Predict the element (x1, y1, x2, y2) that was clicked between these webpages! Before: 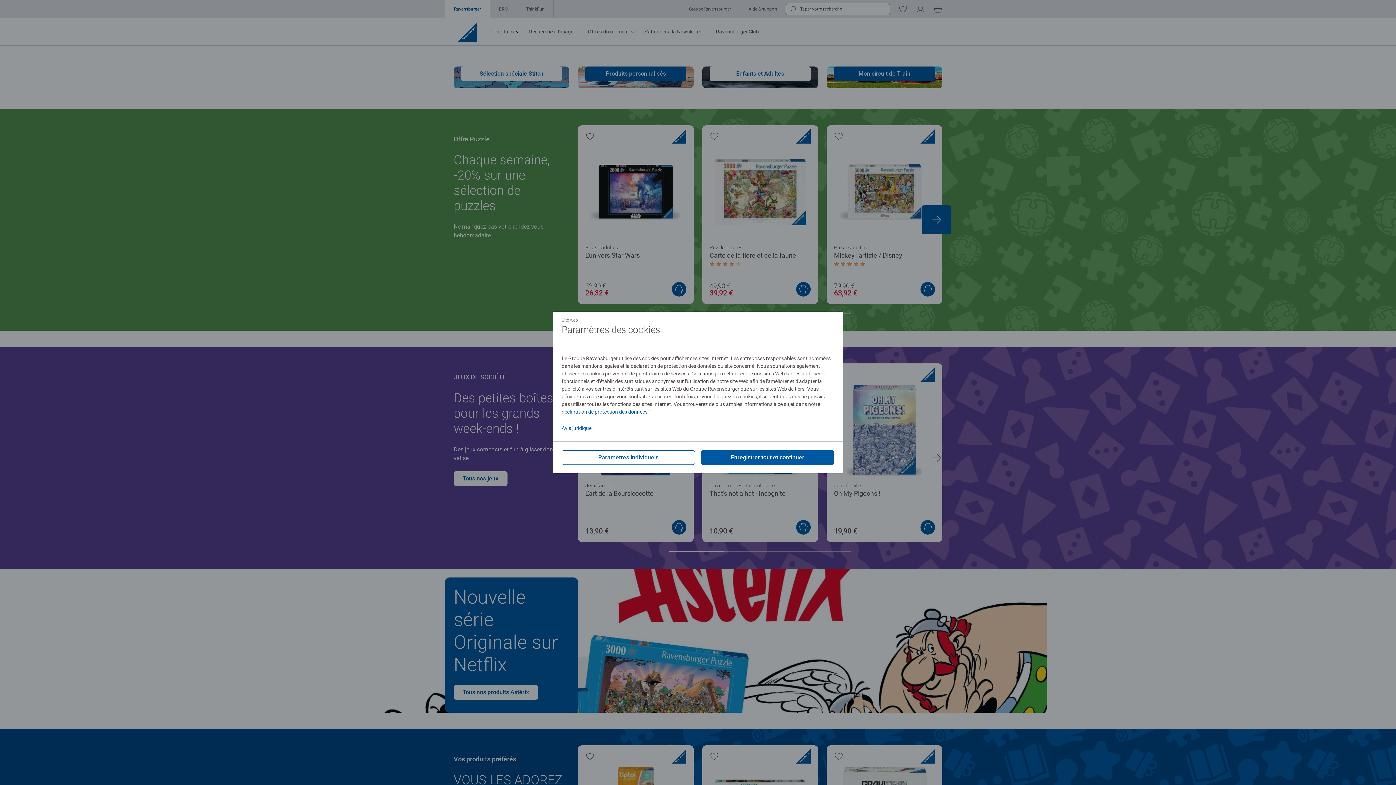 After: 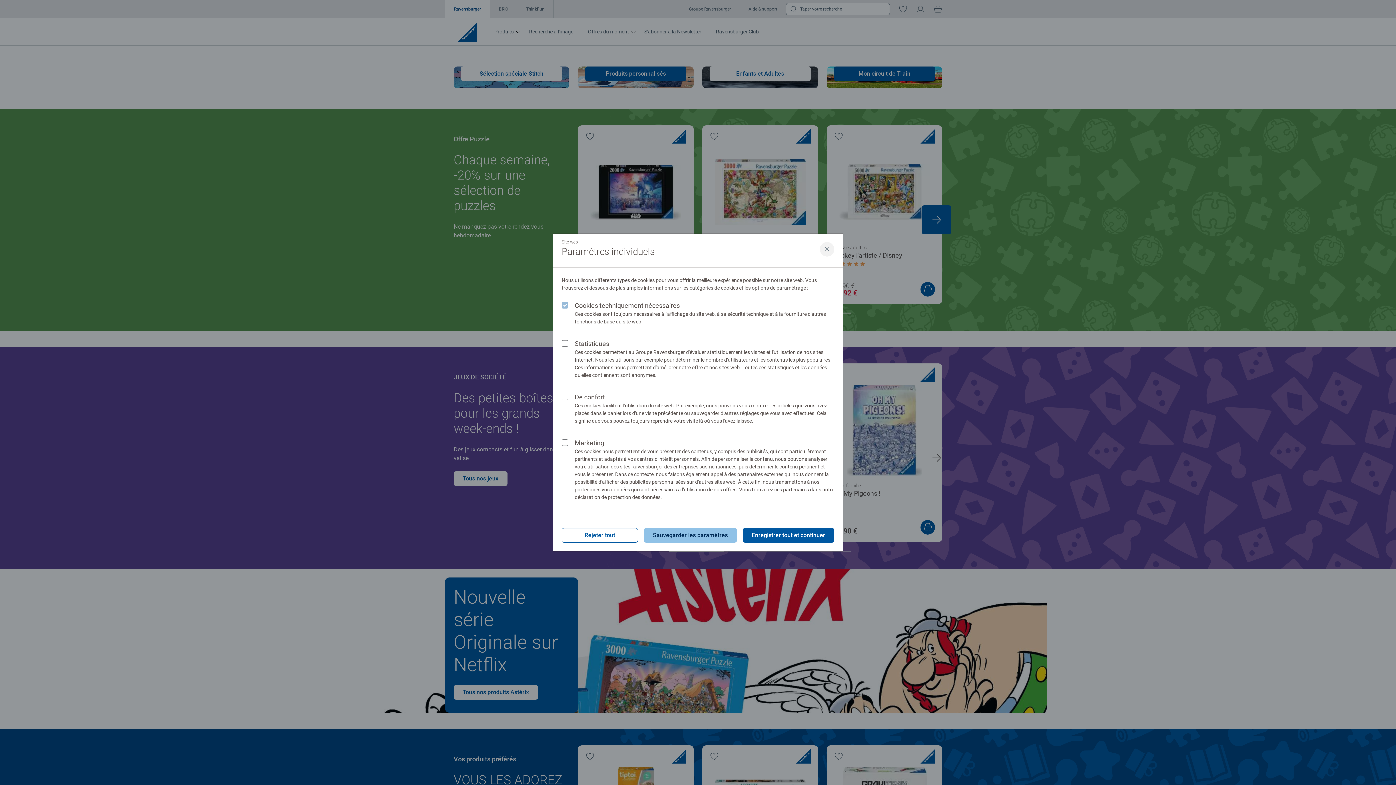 Action: bbox: (561, 450, 695, 464) label: Paramètres individuels